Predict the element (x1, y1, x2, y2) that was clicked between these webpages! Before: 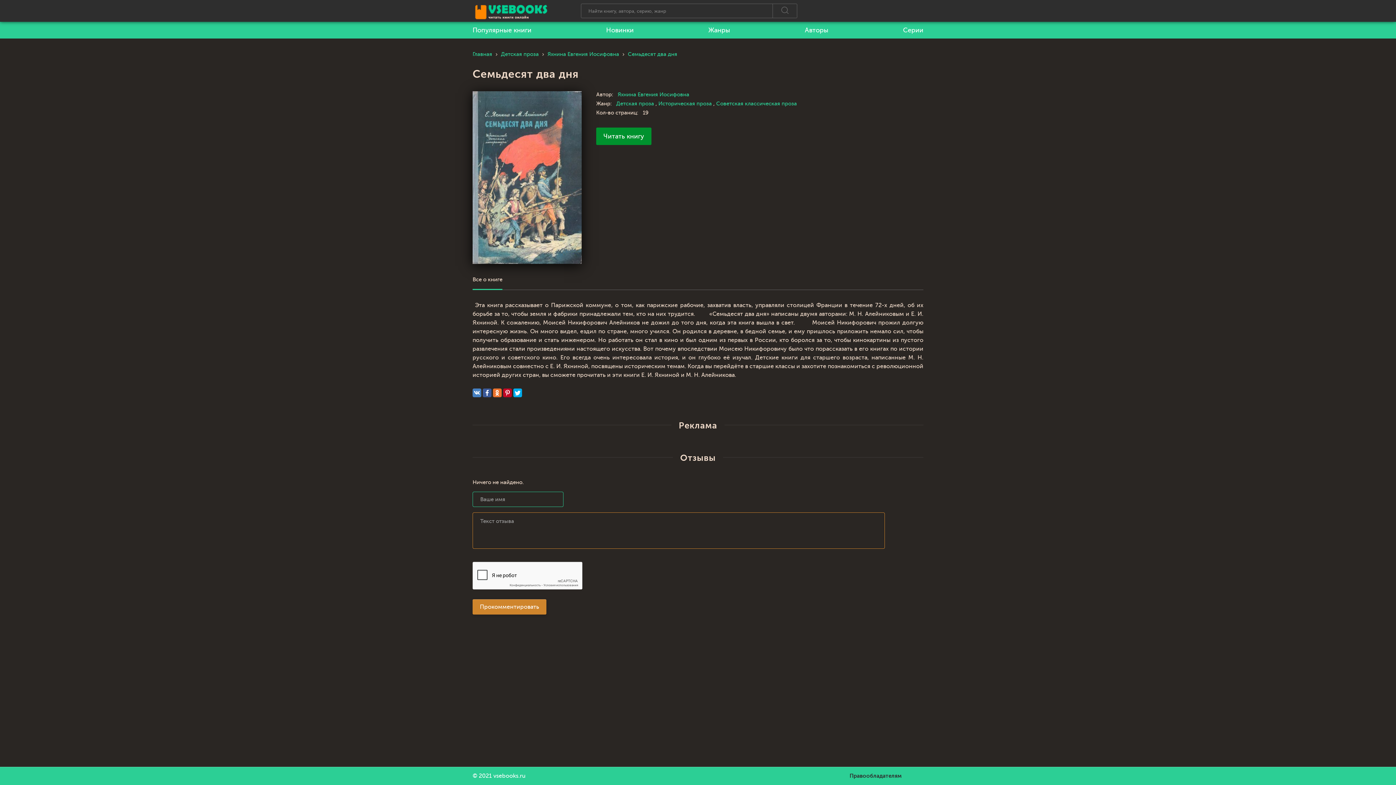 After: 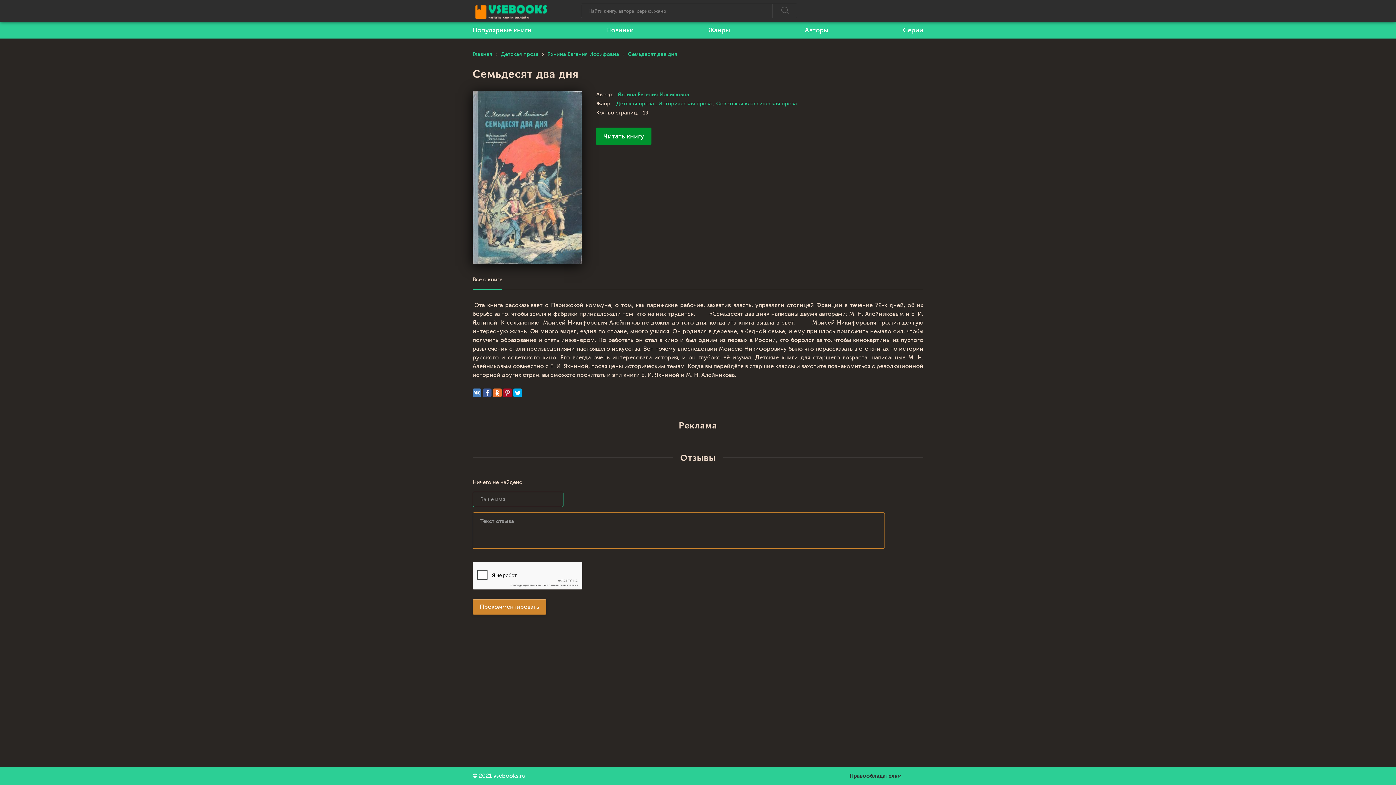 Action: bbox: (503, 388, 512, 397)